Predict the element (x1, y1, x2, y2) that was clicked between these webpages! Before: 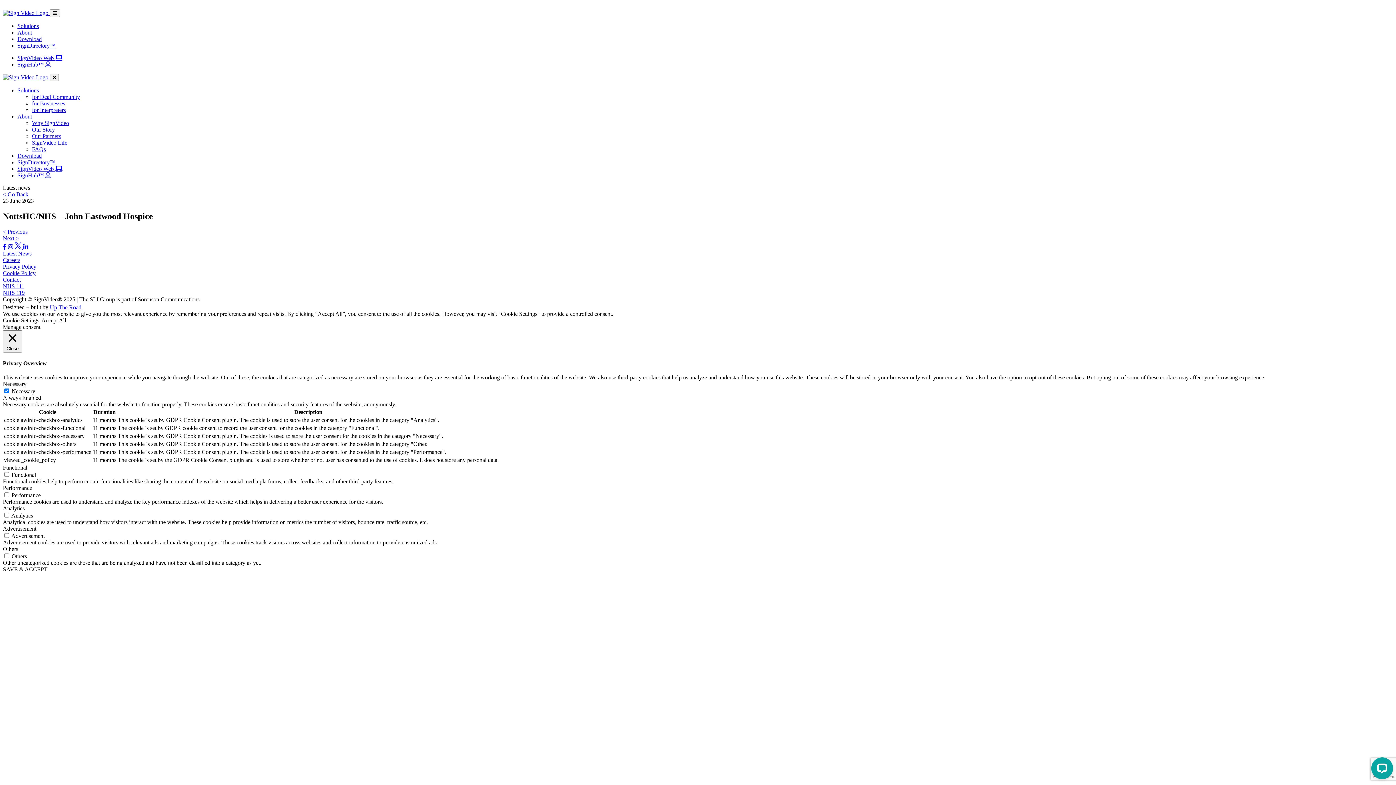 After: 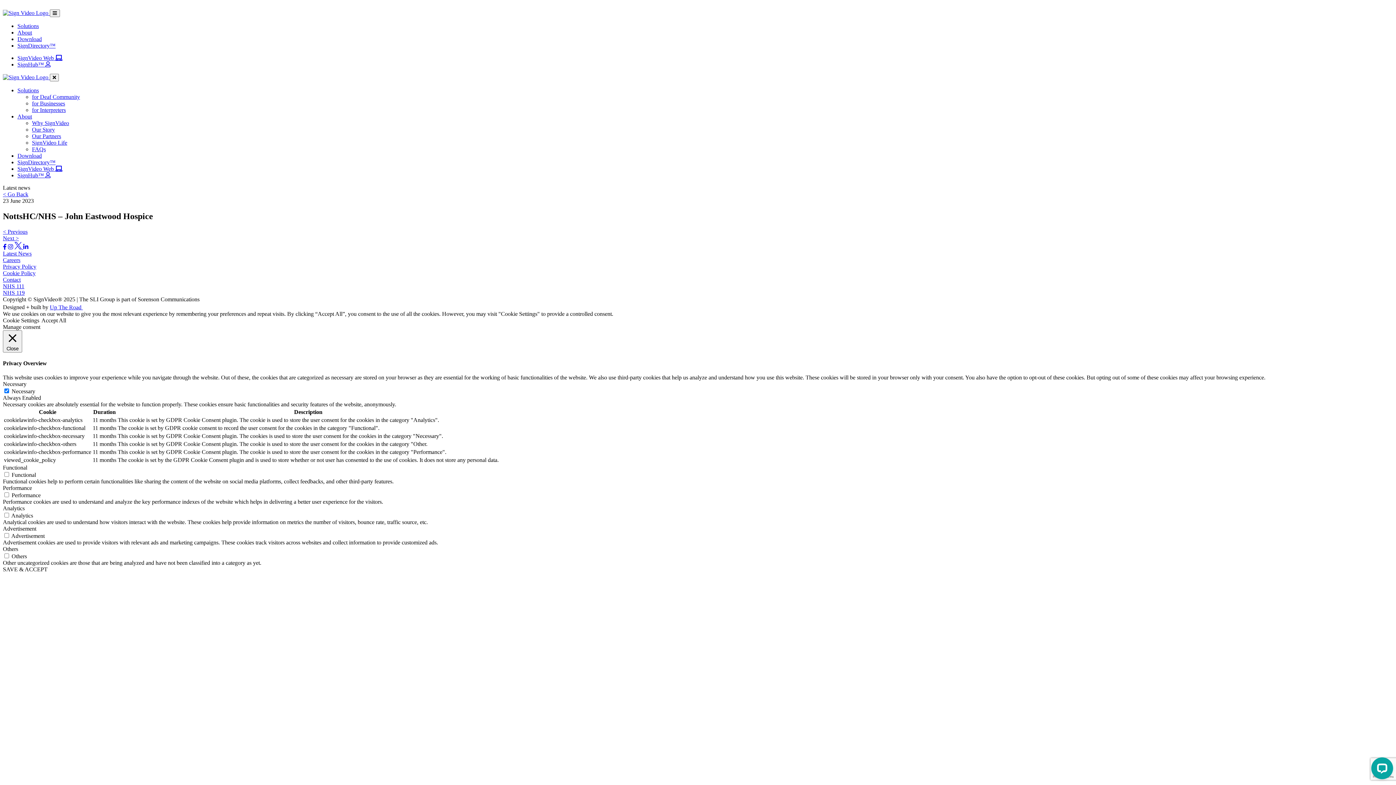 Action: label: Solutions bbox: (17, 22, 38, 29)